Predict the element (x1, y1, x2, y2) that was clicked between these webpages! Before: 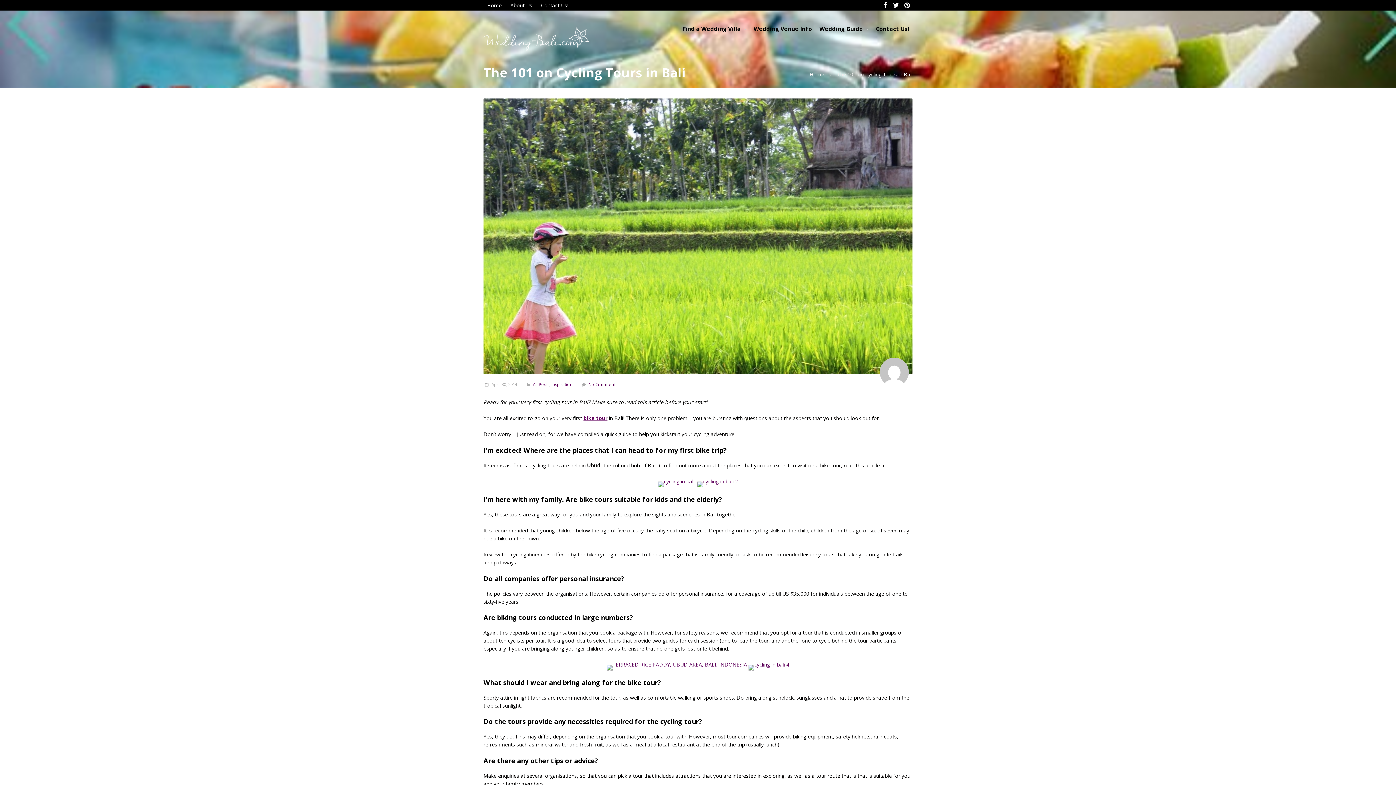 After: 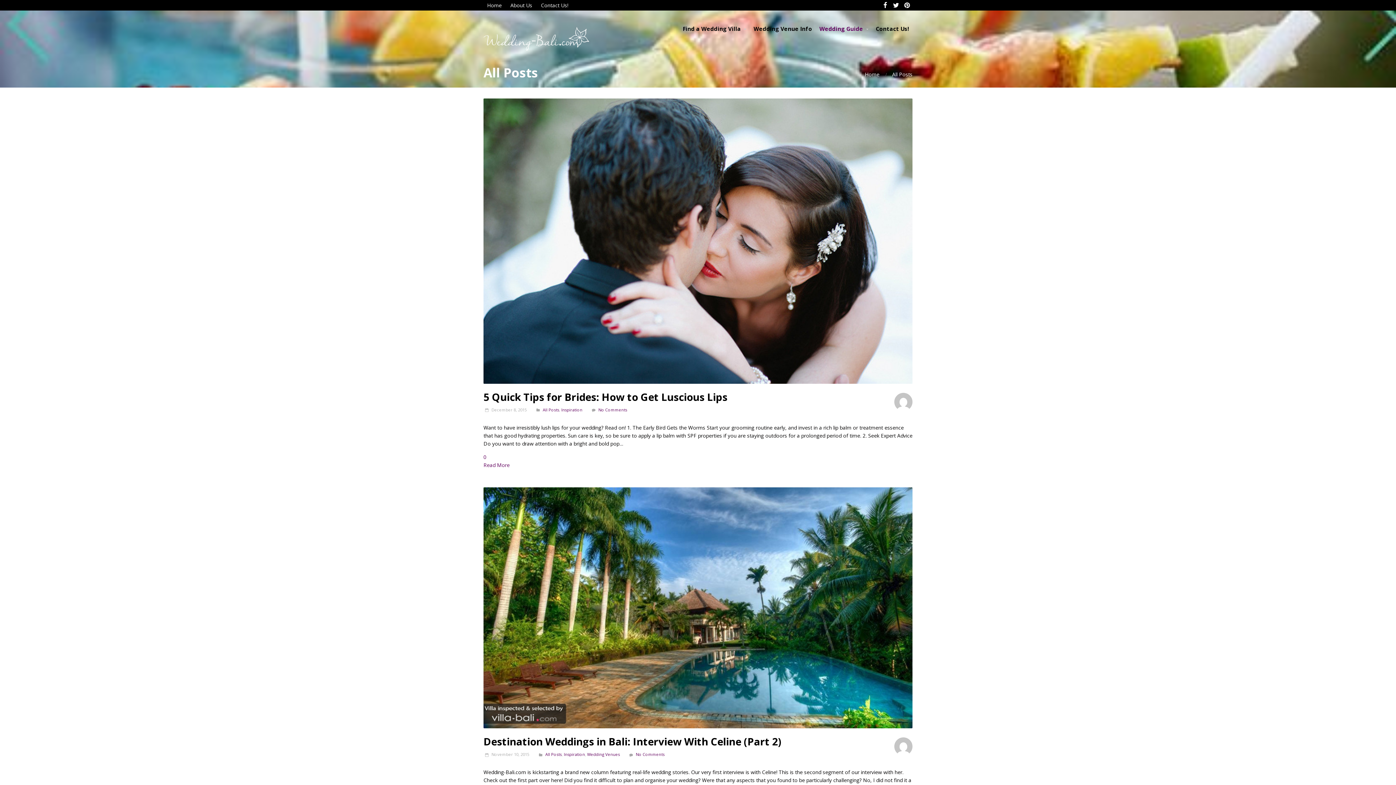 Action: label: All Posts bbox: (533, 381, 549, 387)